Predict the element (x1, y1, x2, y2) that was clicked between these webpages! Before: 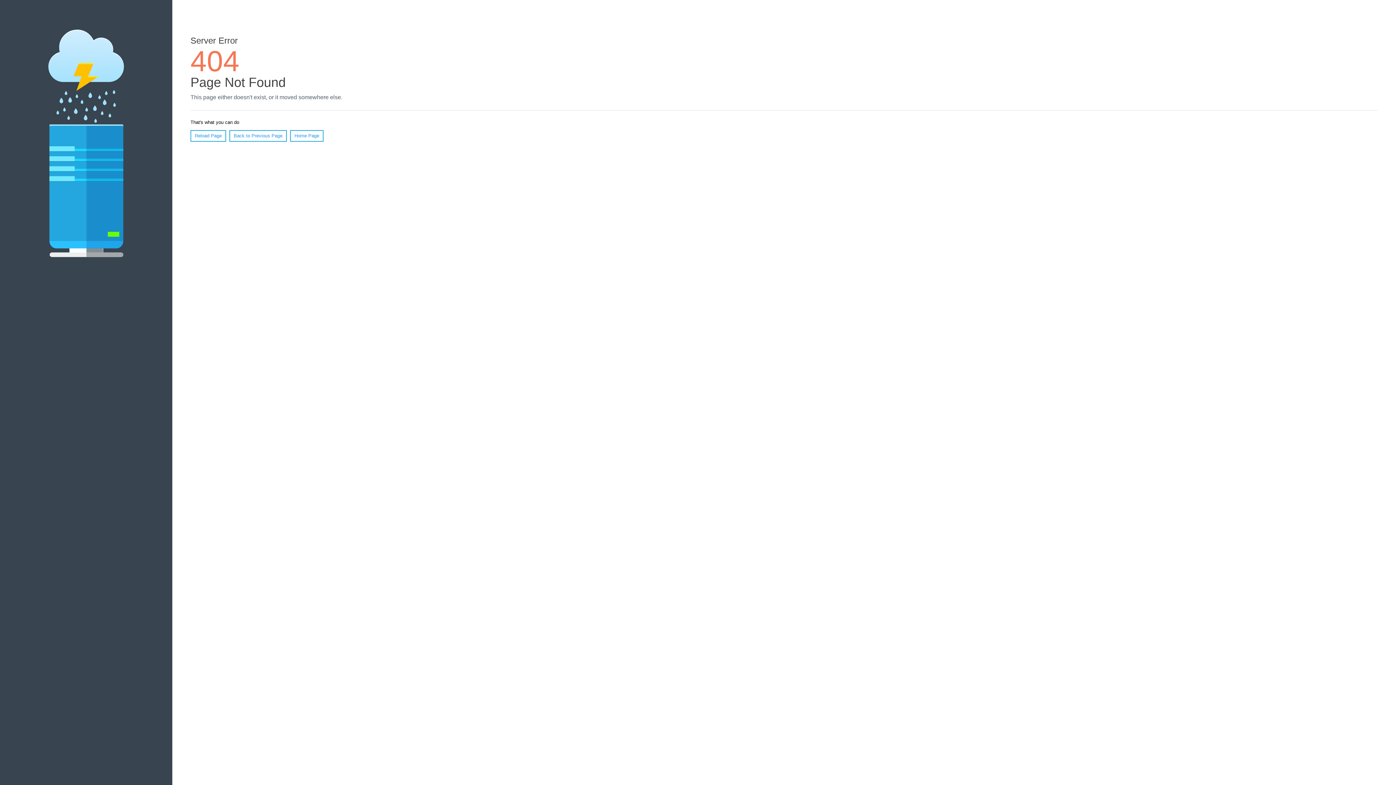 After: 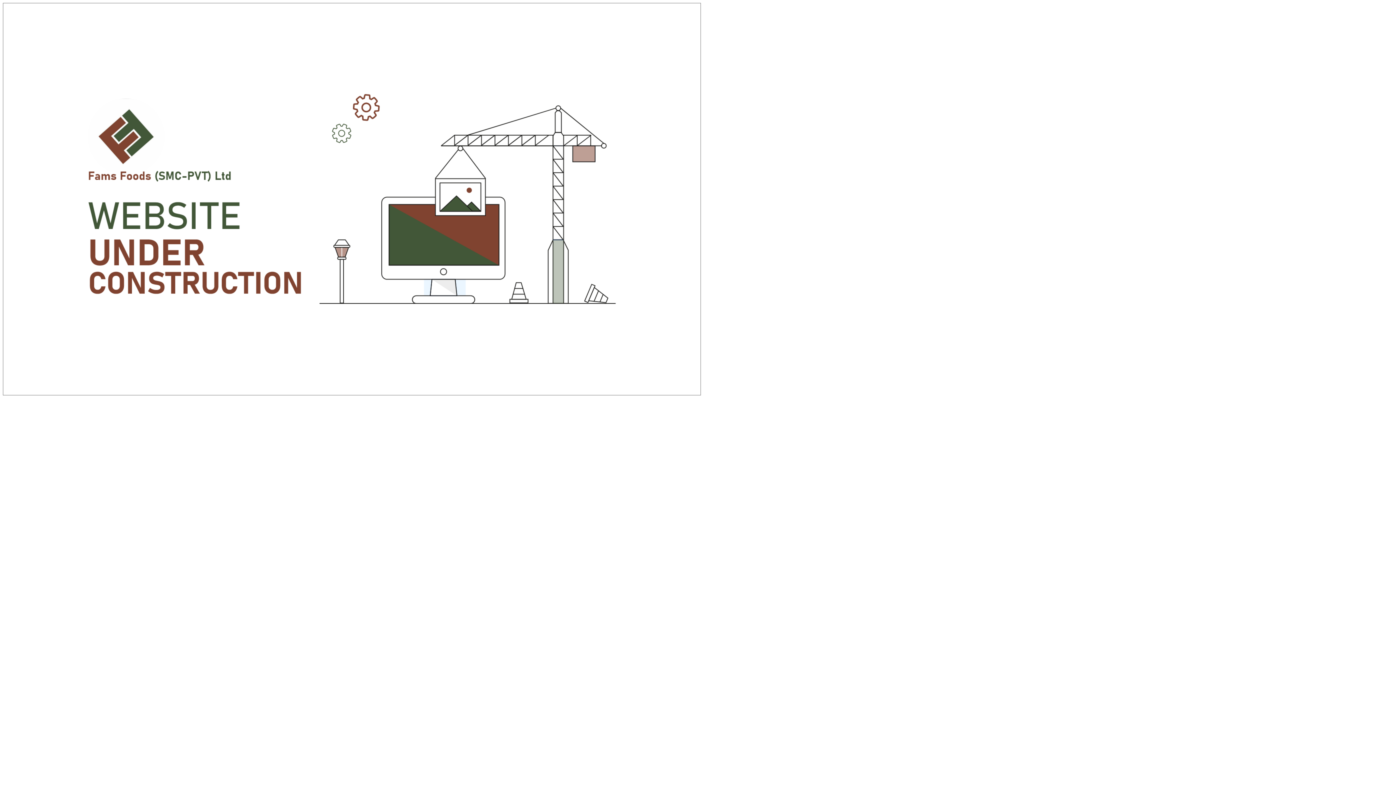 Action: bbox: (290, 130, 323, 141) label: Home Page